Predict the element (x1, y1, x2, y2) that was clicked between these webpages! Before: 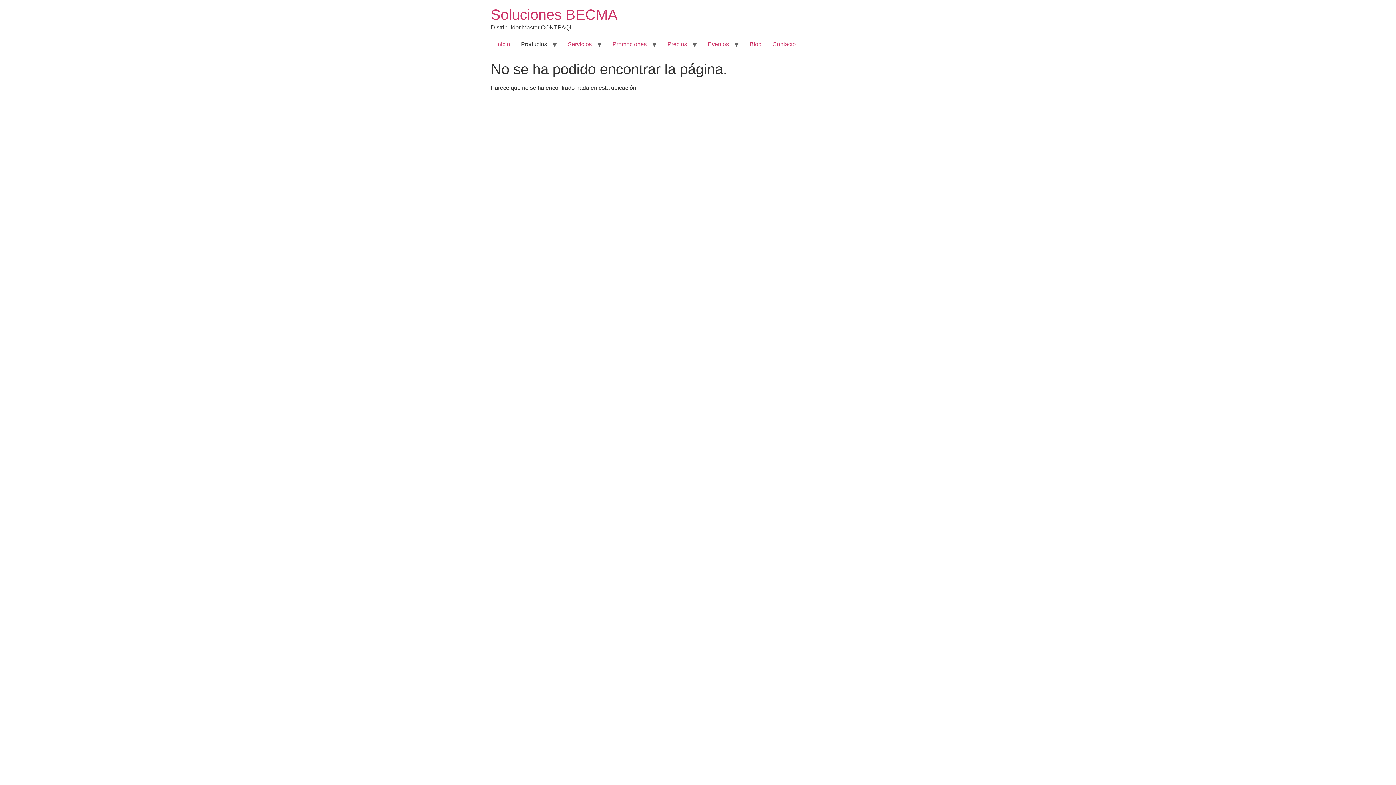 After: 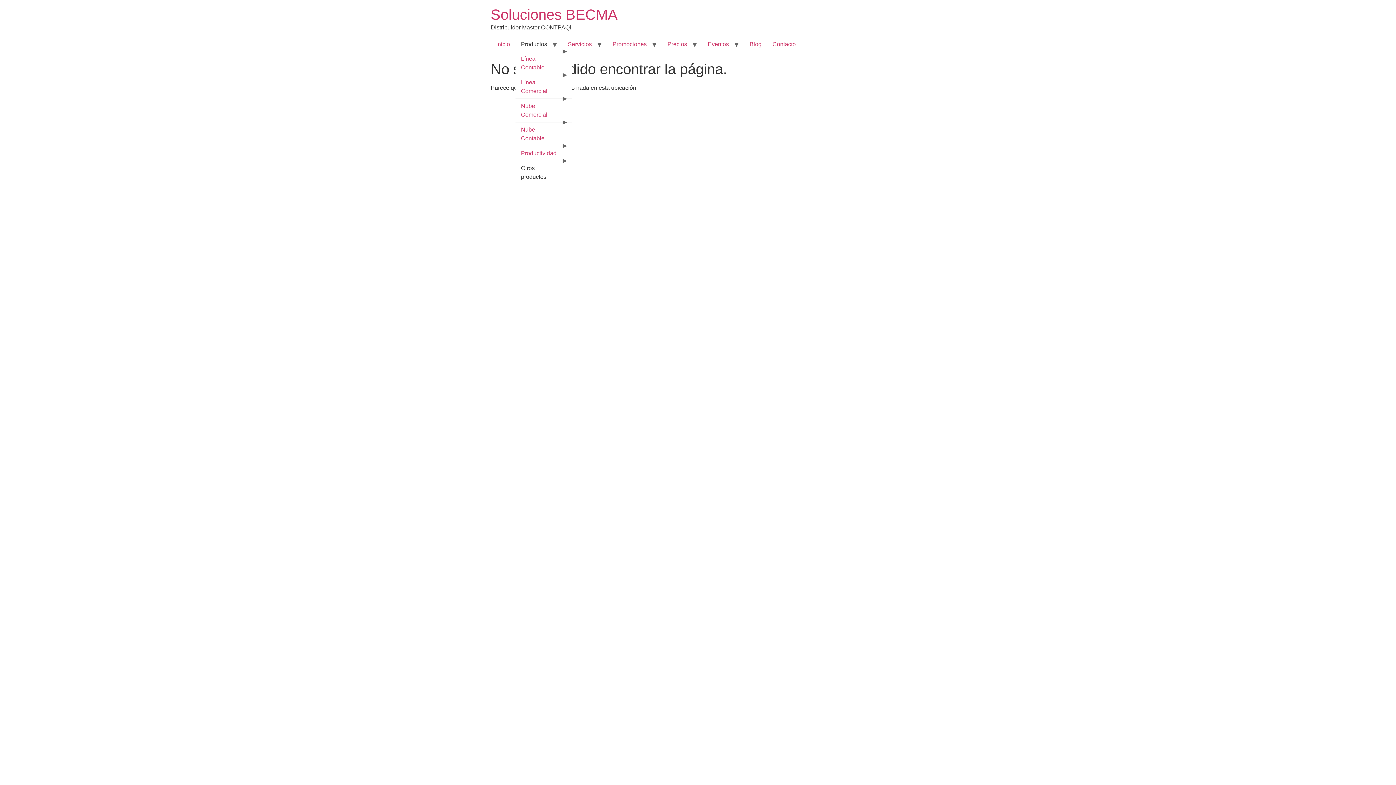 Action: label: Productos bbox: (515, 37, 552, 51)